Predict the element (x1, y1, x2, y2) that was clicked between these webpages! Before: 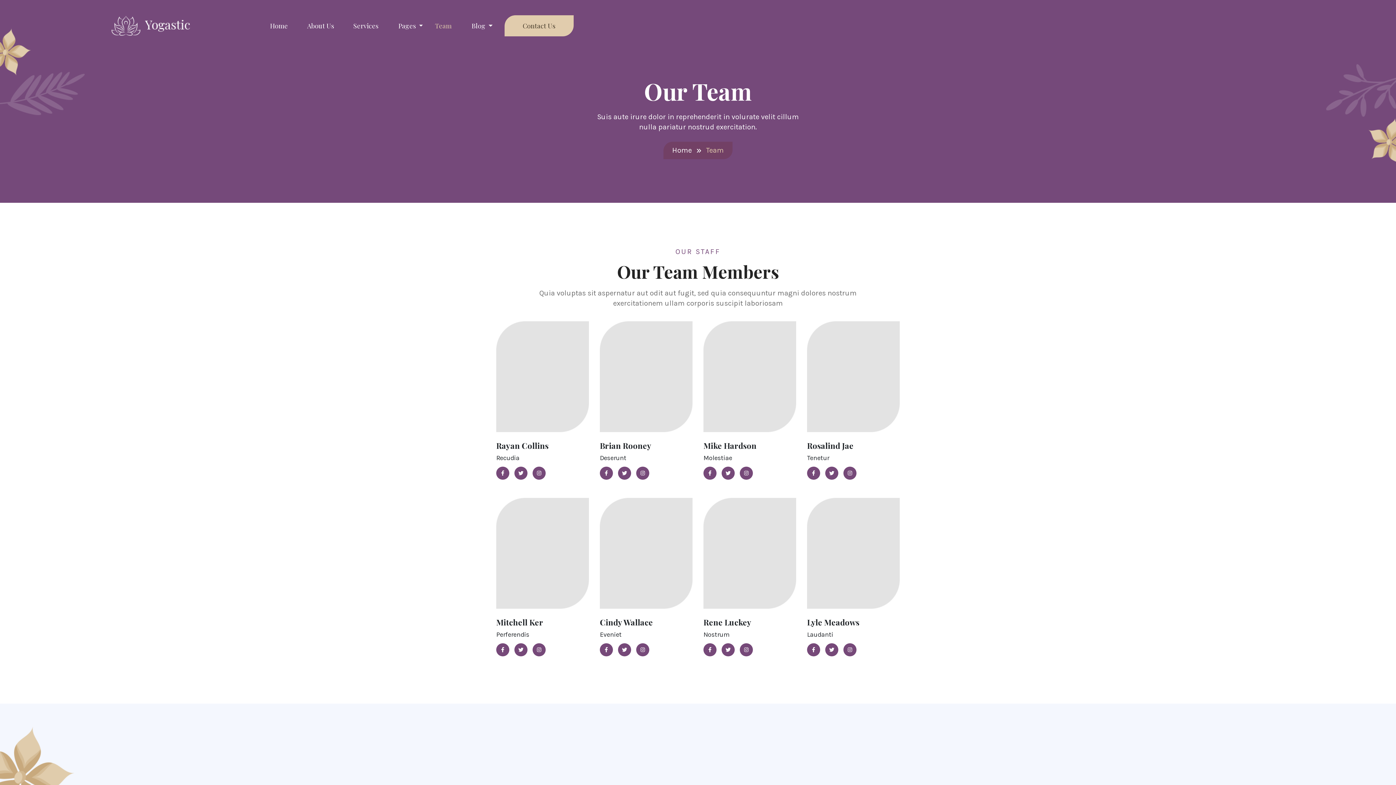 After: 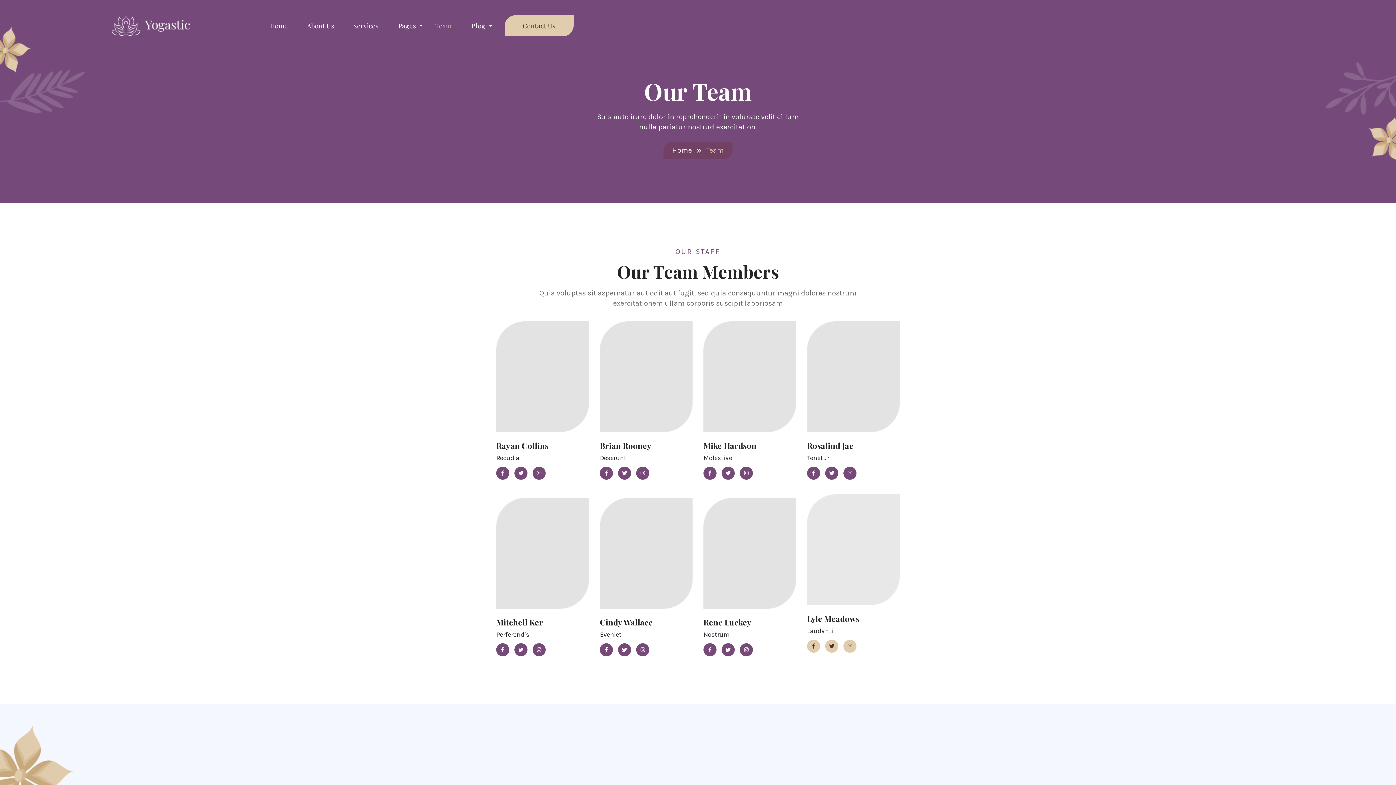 Action: label:   bbox: (825, 646, 843, 653)